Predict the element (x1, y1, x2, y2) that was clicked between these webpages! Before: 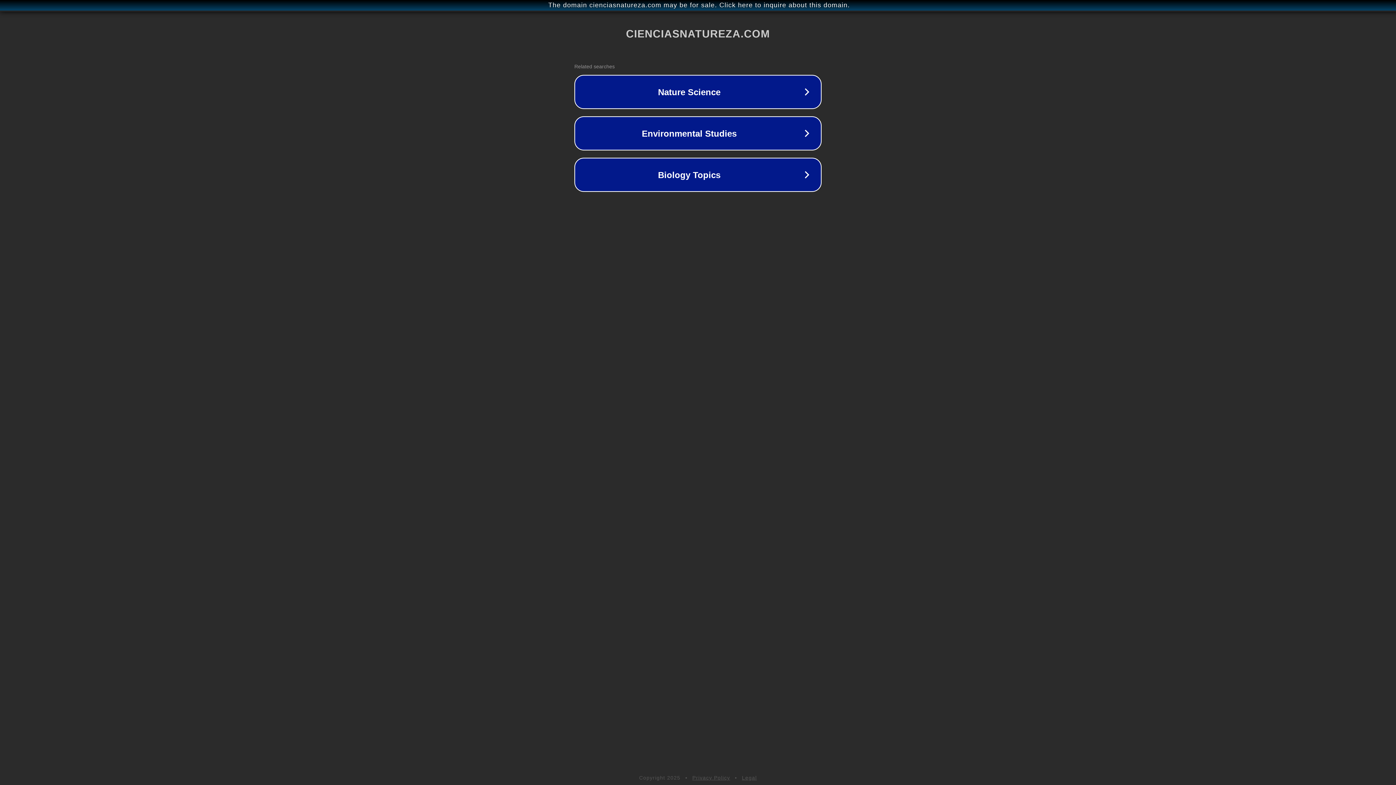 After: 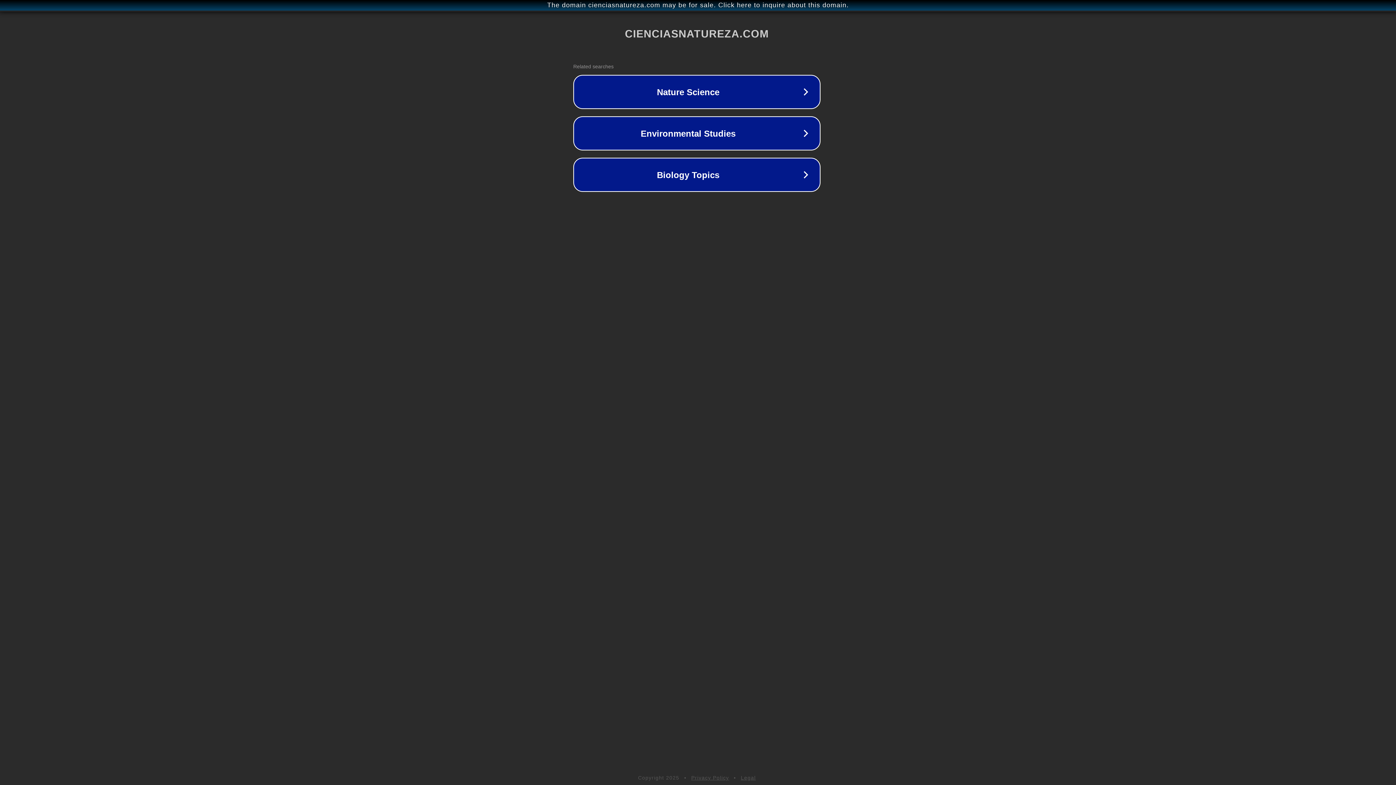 Action: label: The domain cienciasnatureza.com may be for sale. Click here to inquire about this domain. bbox: (1, 1, 1397, 9)